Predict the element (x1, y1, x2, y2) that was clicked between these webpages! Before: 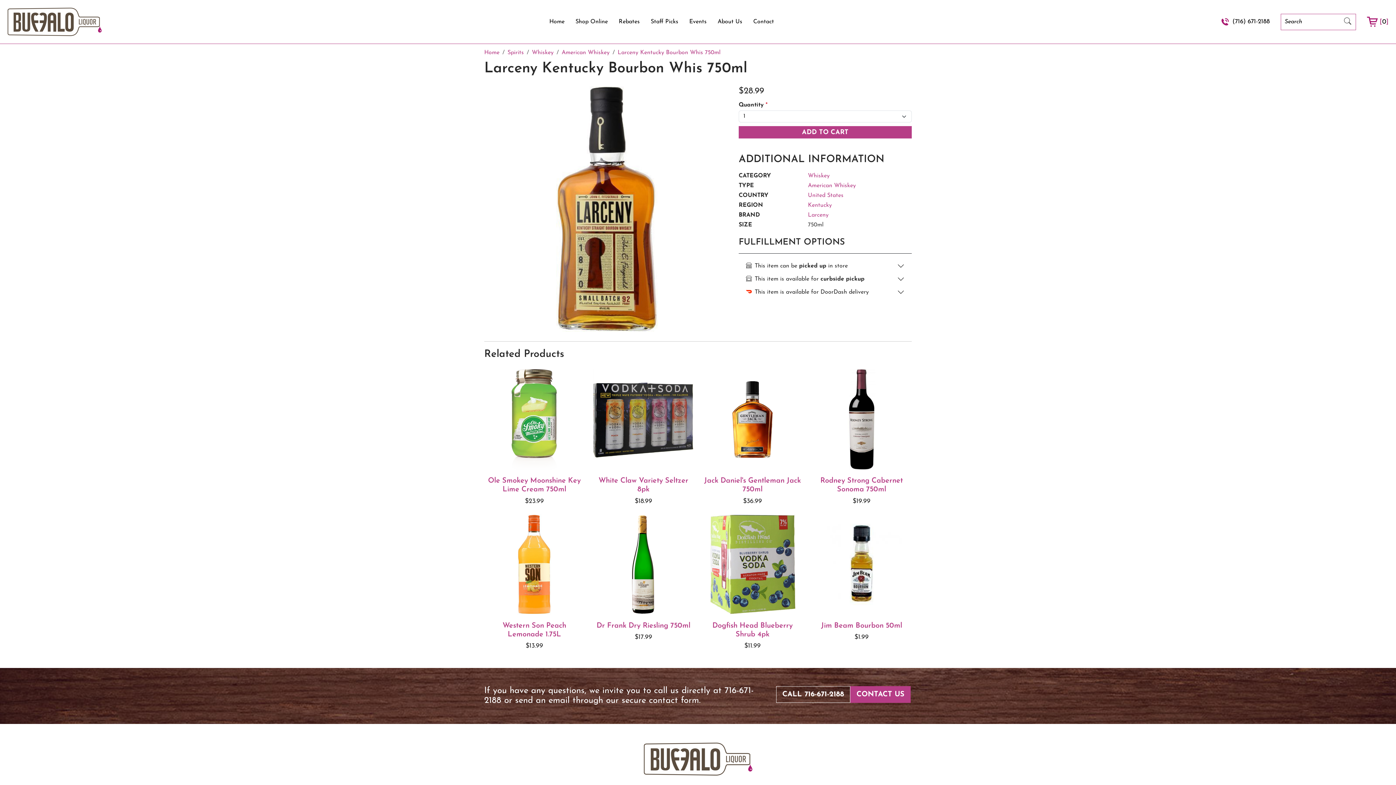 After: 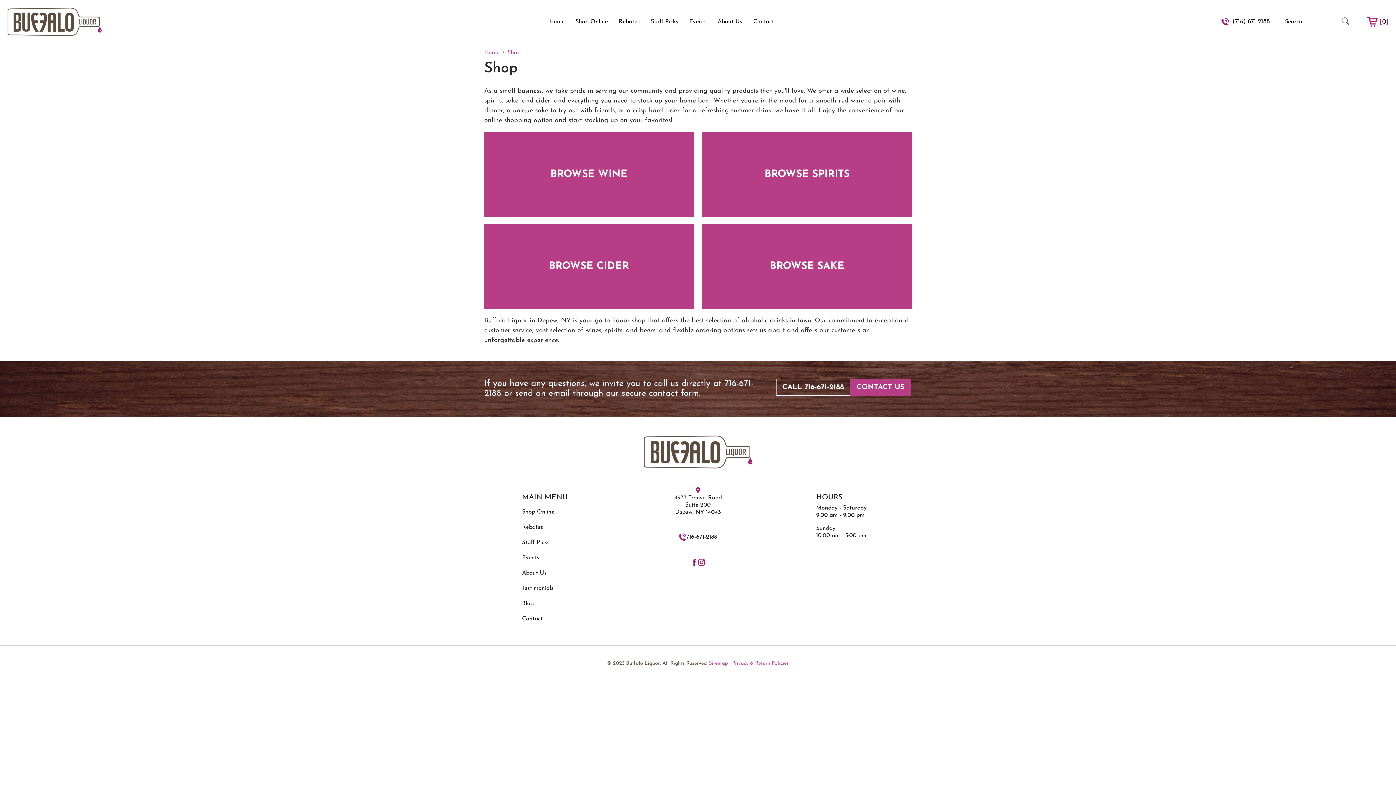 Action: label: Shop Online bbox: (575, 18, 608, 25)